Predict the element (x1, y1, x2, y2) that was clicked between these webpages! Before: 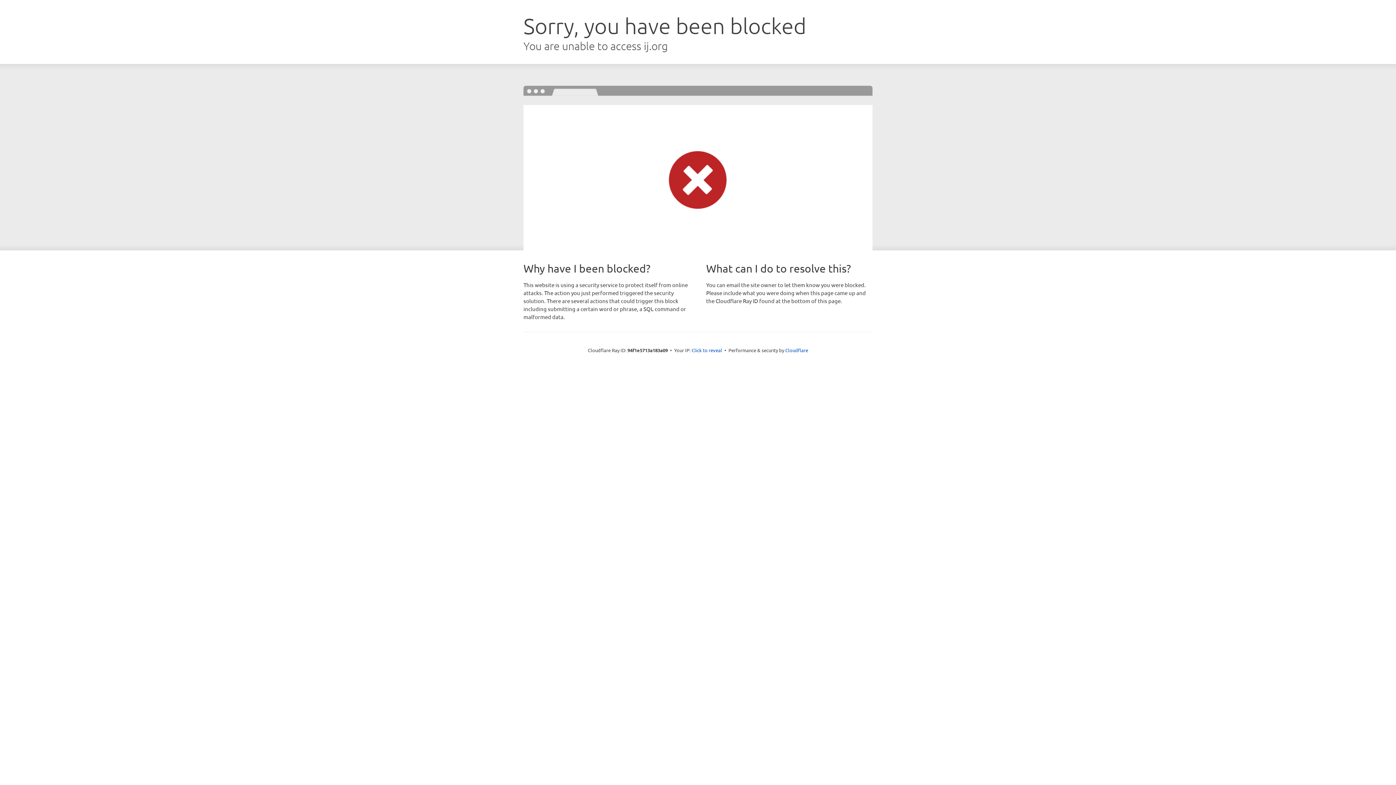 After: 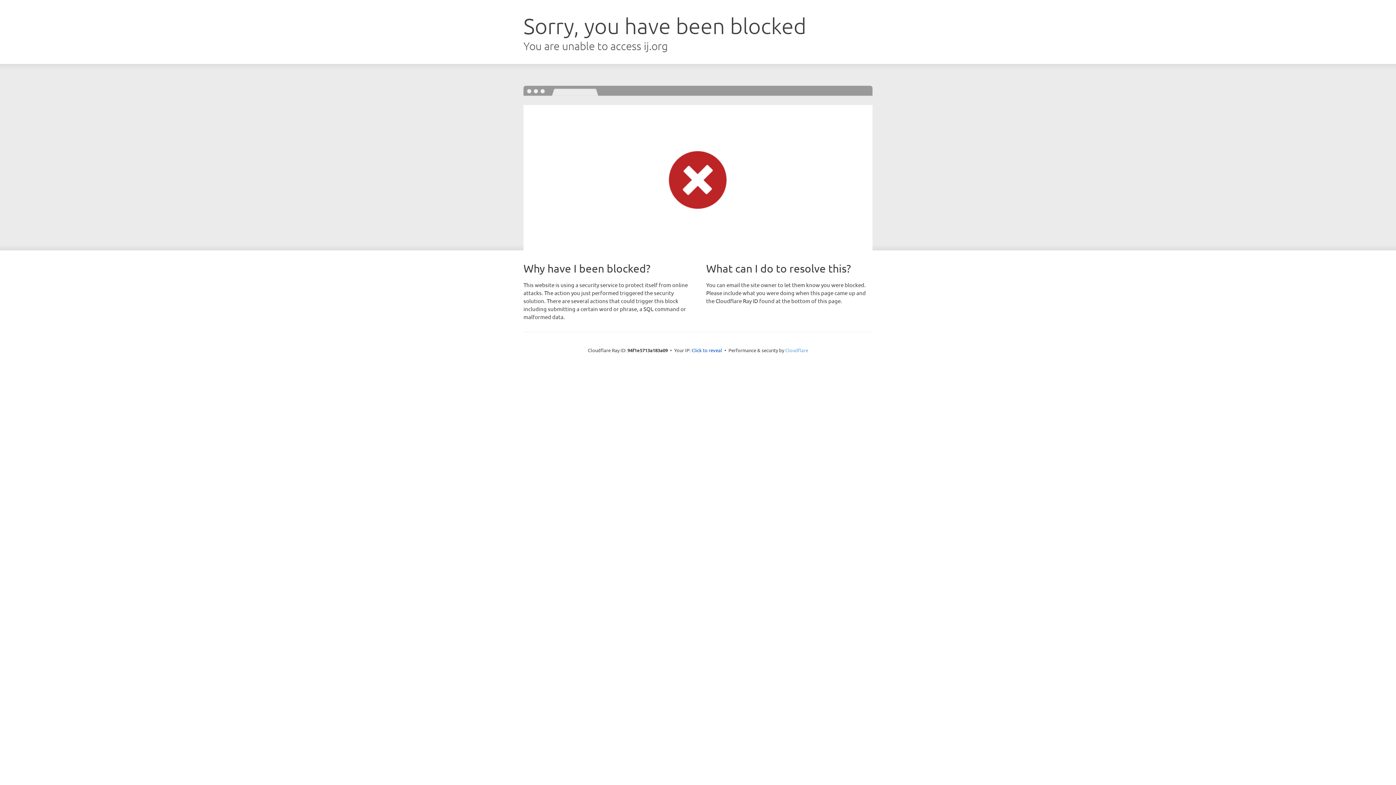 Action: label: Cloudflare bbox: (785, 347, 808, 353)